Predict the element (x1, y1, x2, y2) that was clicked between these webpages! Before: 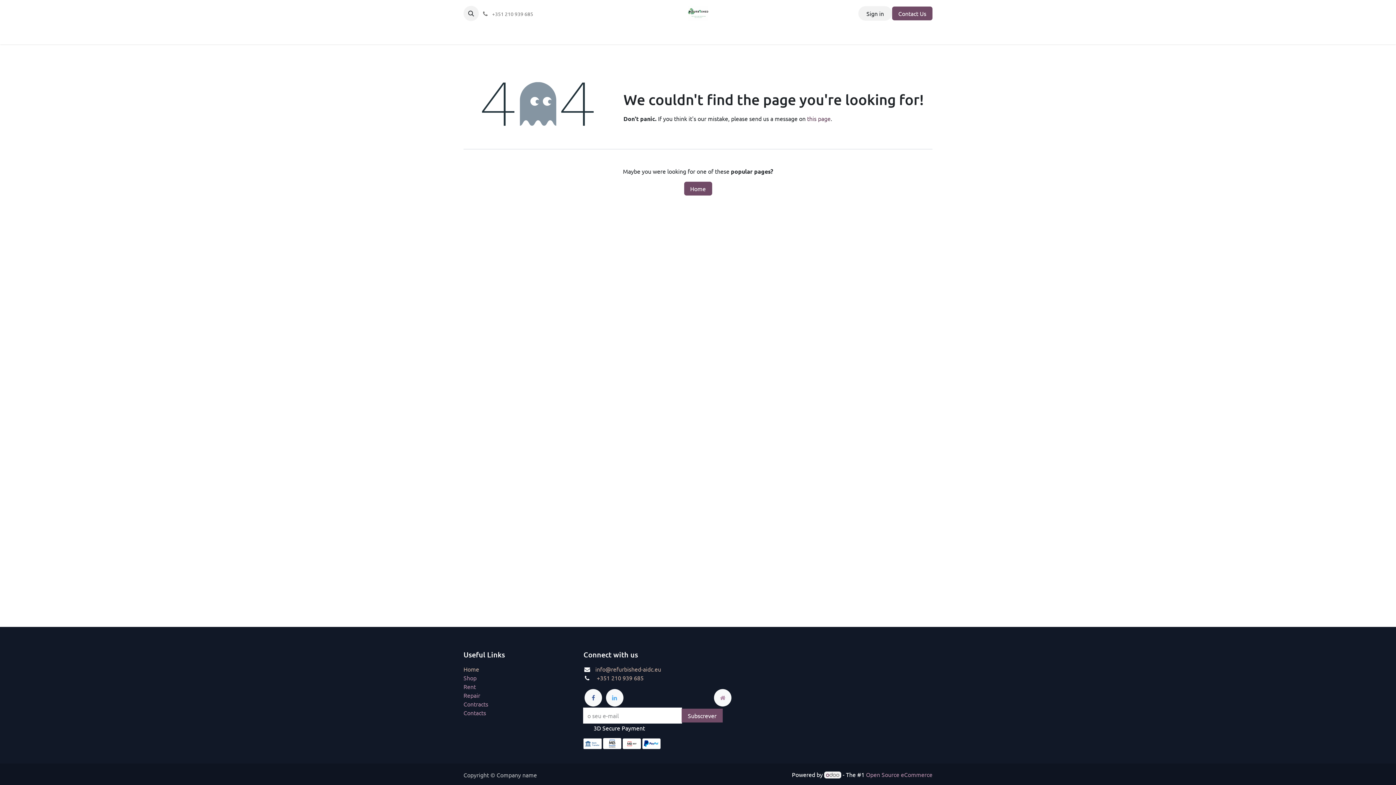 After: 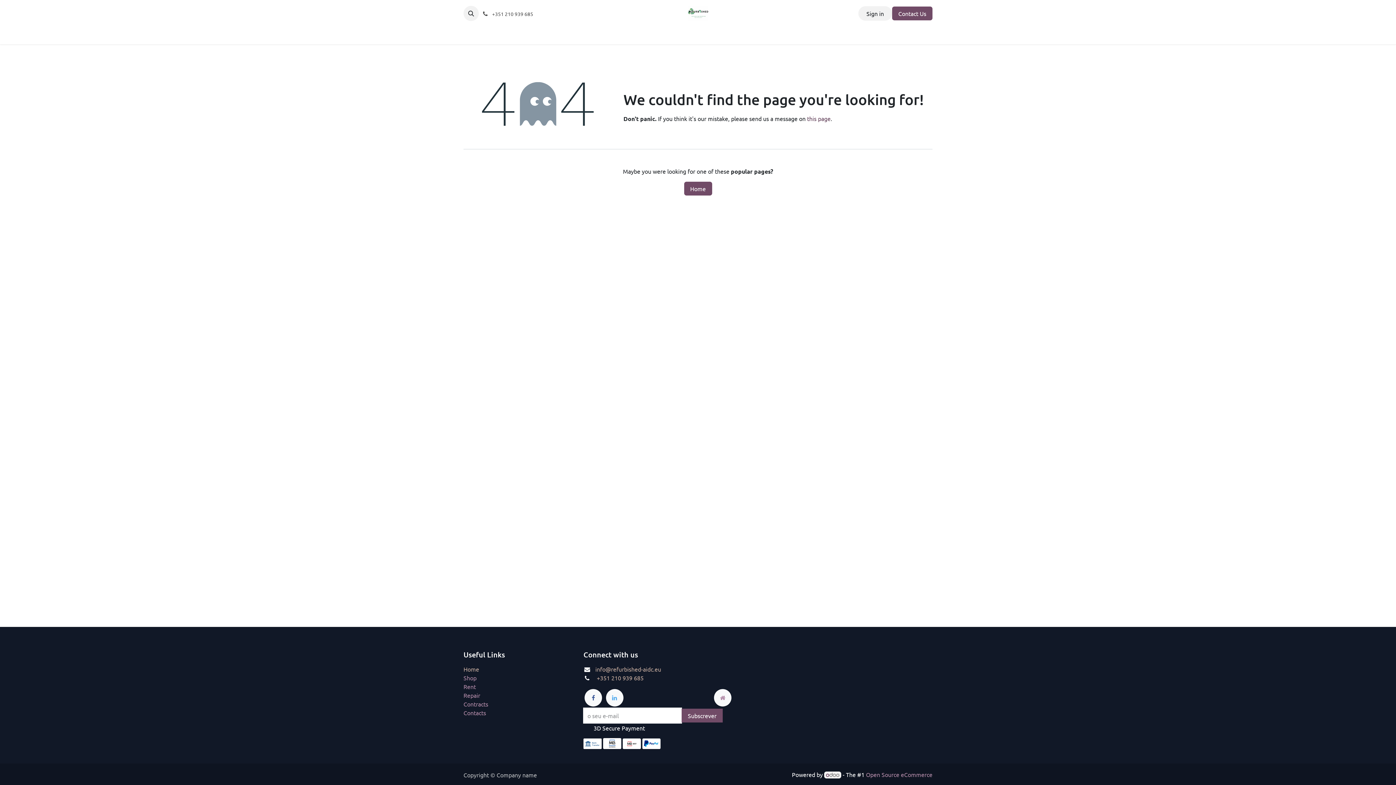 Action: label: ​ +351 210 939 685 bbox: (478, 6, 536, 20)